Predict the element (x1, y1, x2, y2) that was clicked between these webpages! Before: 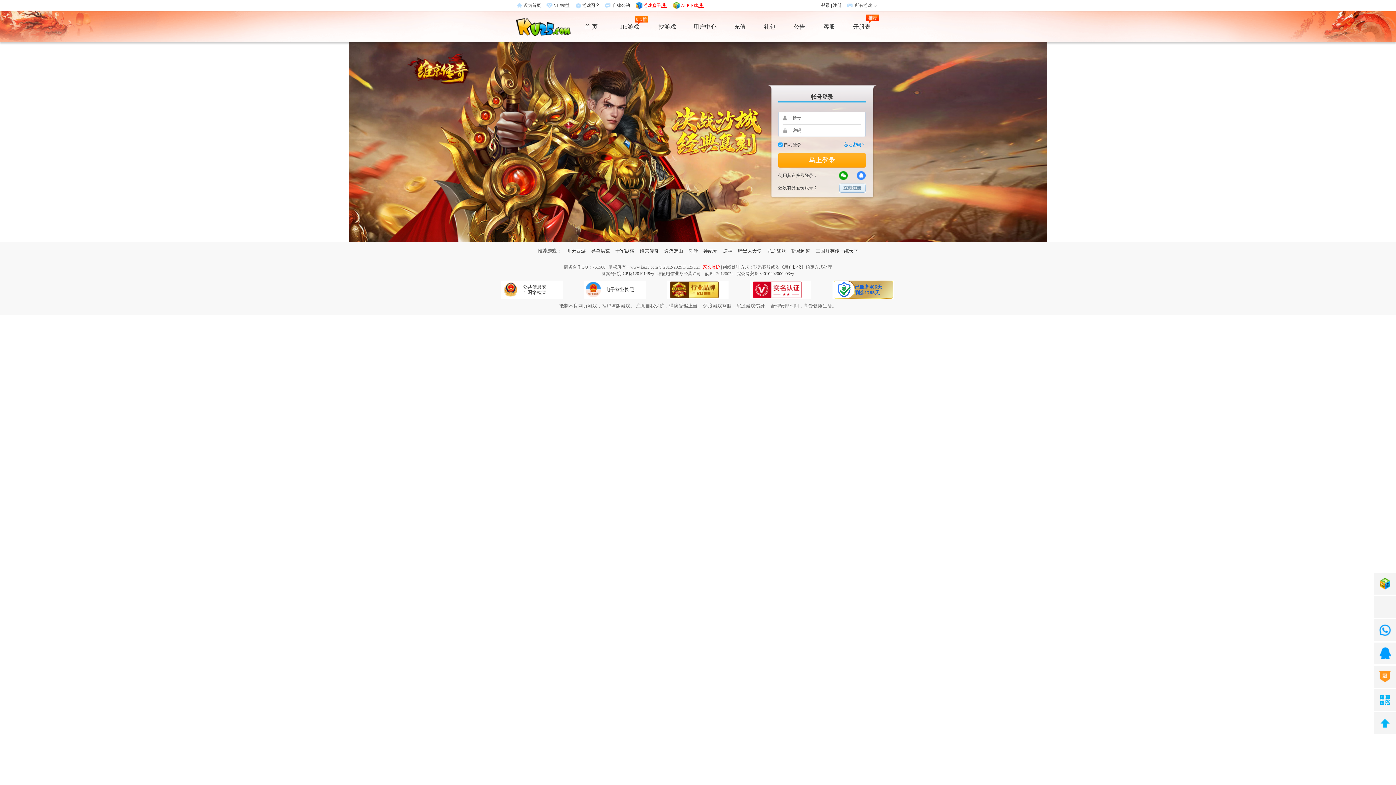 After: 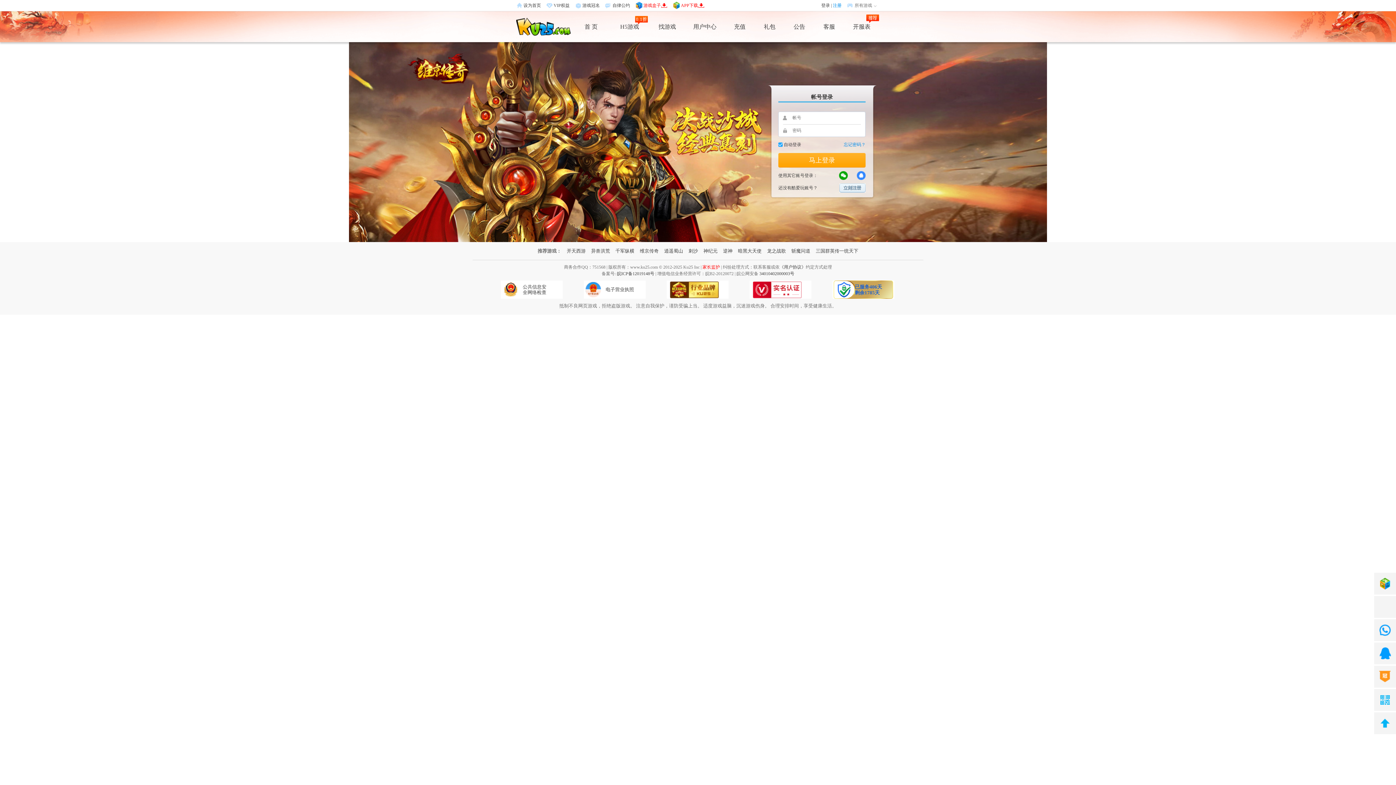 Action: bbox: (833, 2, 841, 8) label: 注册